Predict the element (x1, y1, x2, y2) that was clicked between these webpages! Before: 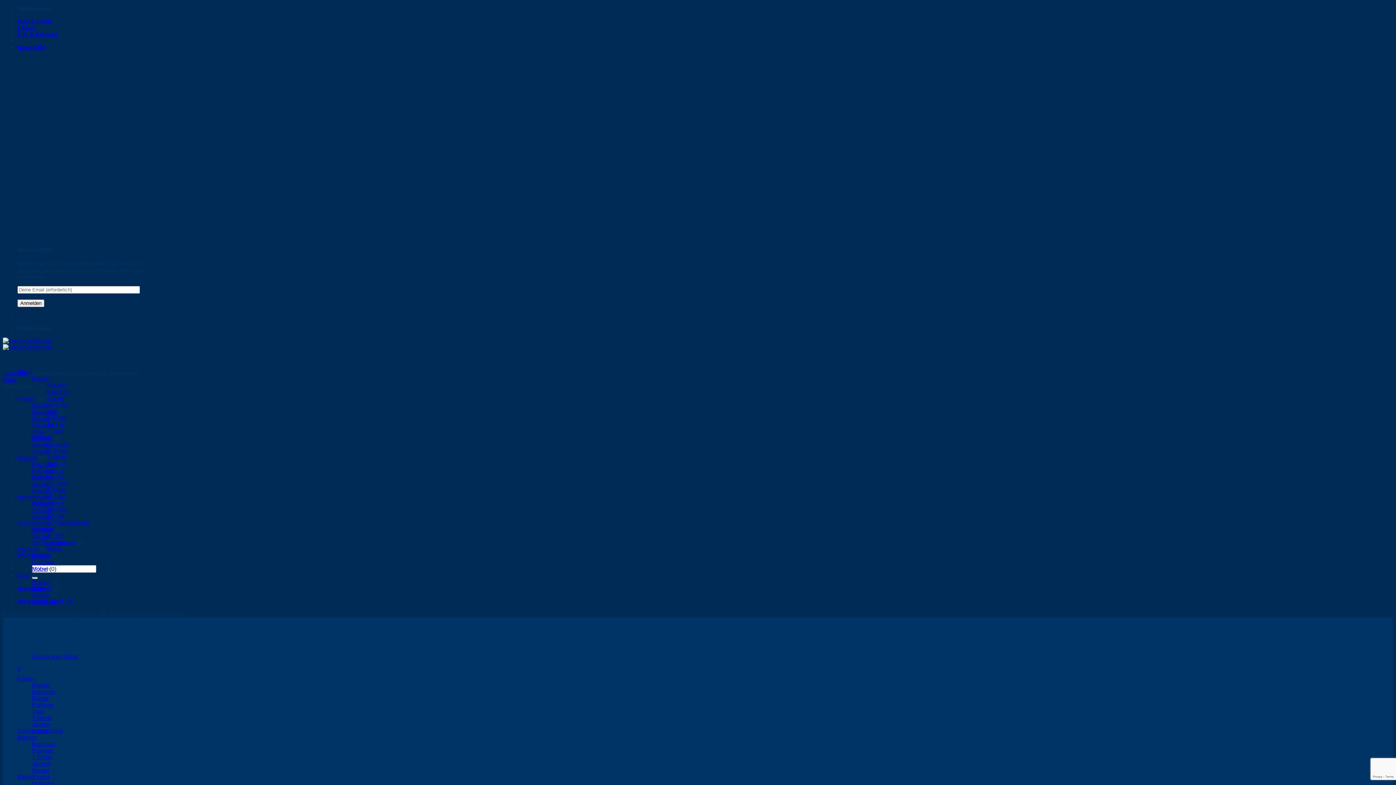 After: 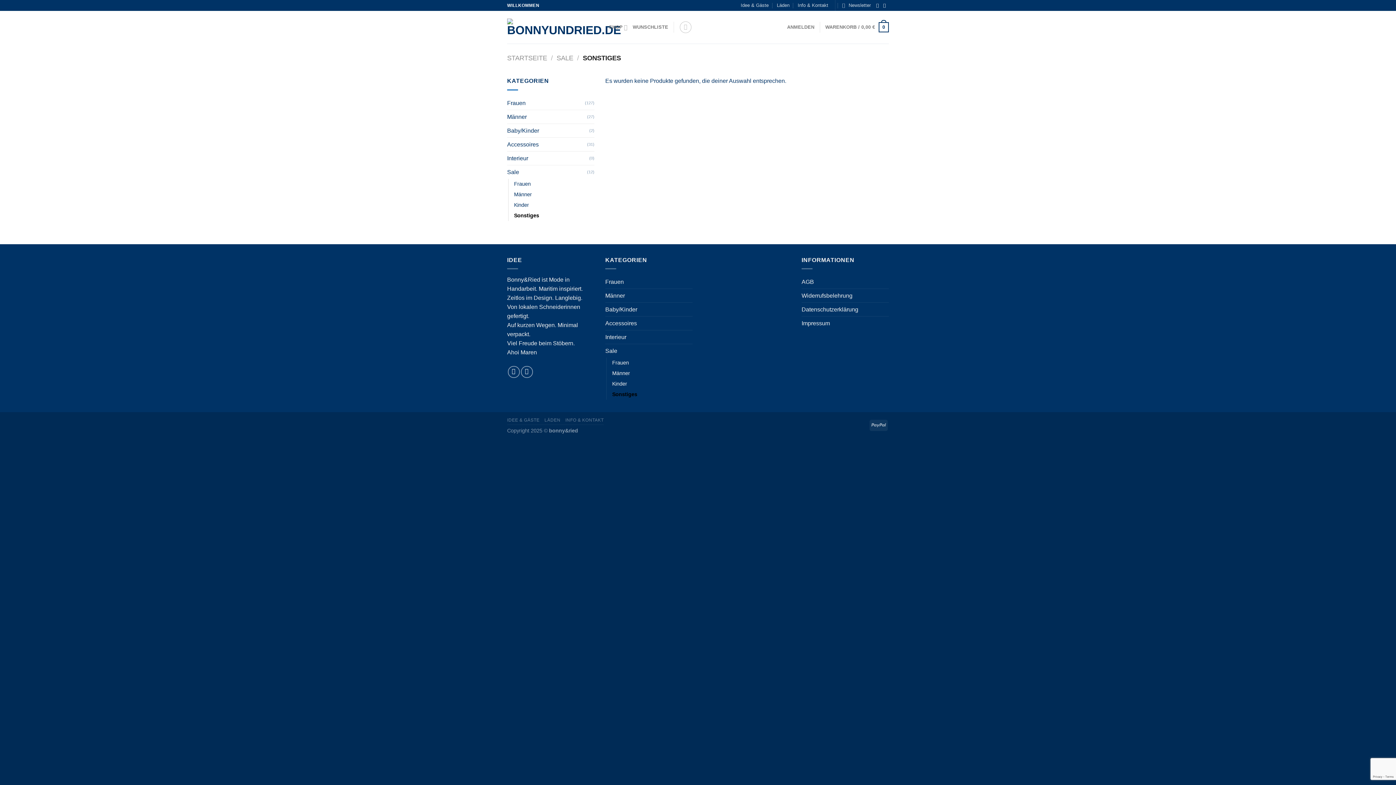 Action: label: Sonstiges bbox: (32, 599, 57, 605)